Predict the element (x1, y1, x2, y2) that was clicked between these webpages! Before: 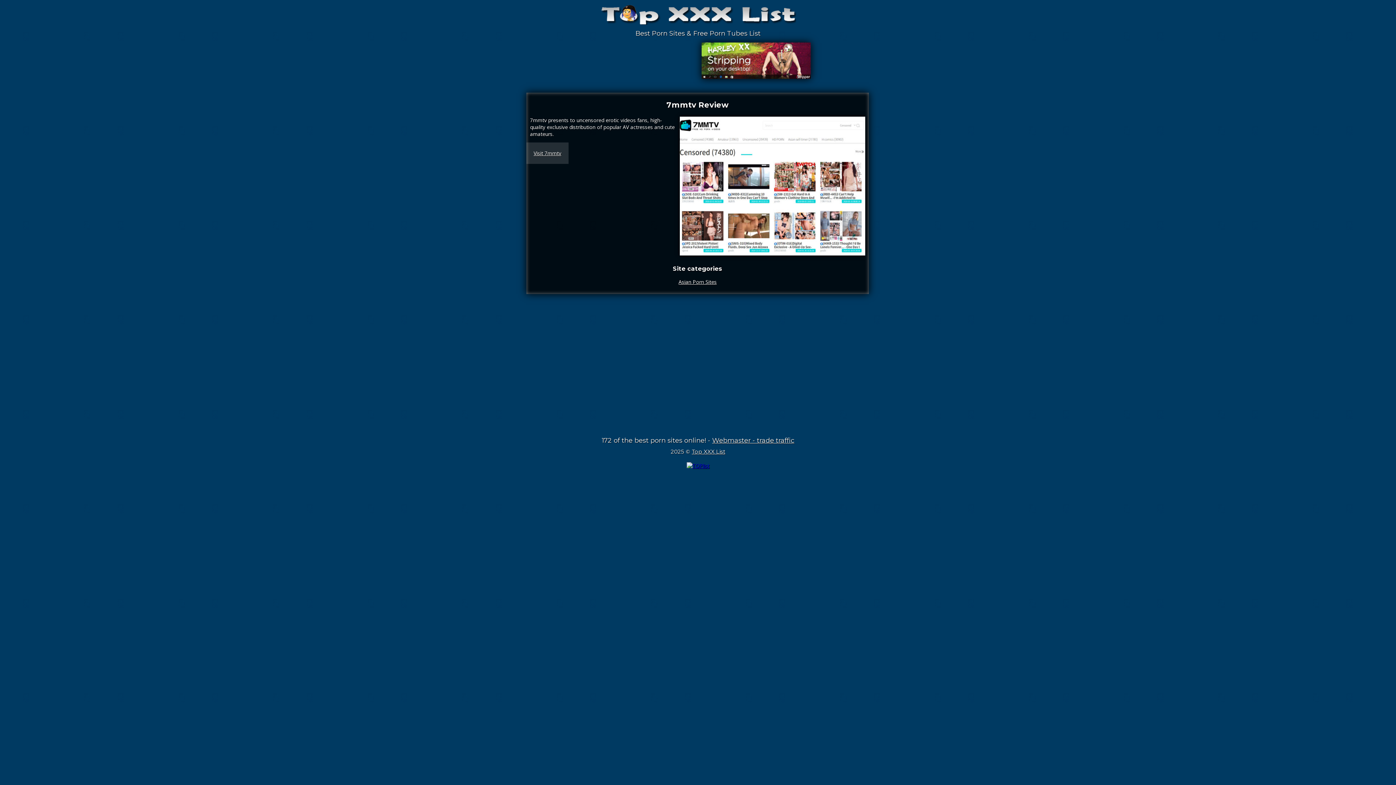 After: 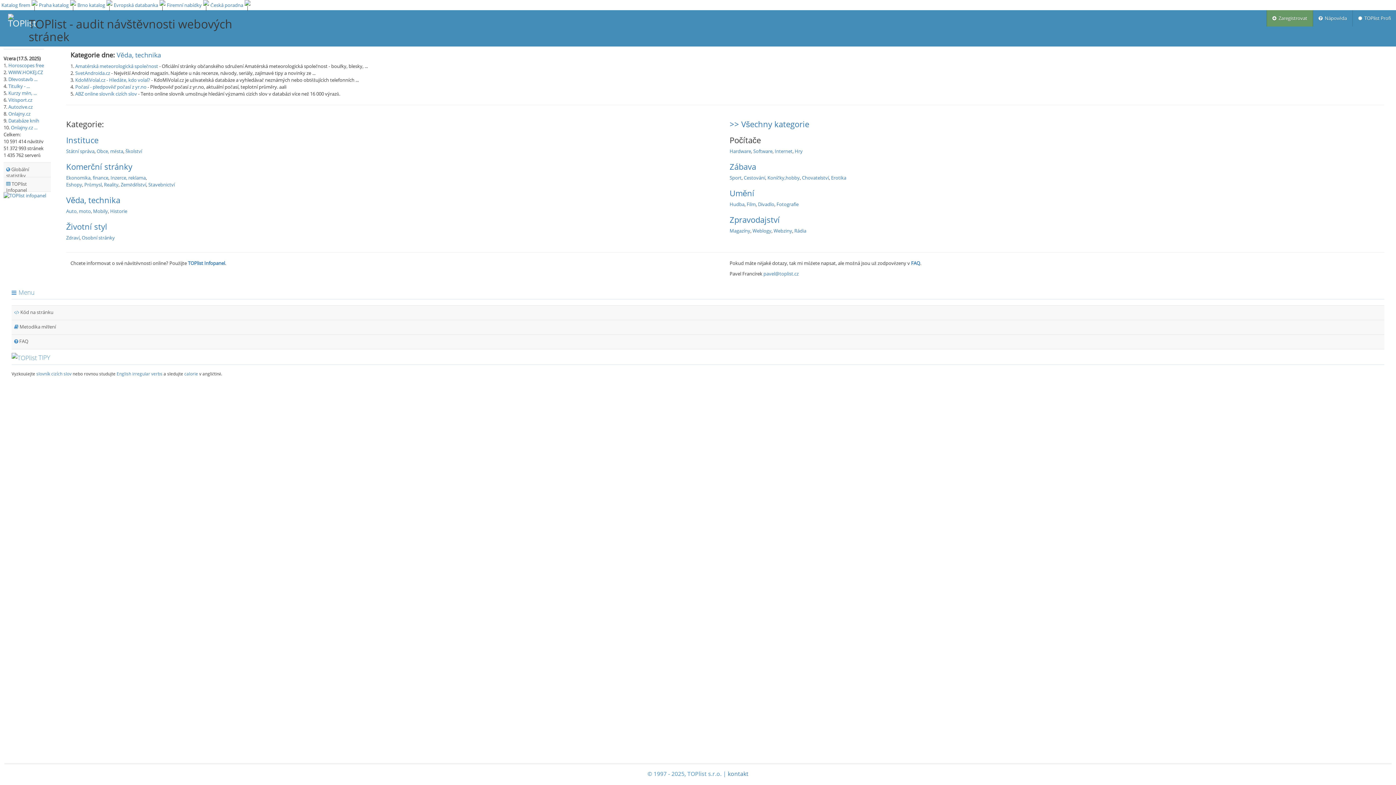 Action: bbox: (686, 462, 709, 469)